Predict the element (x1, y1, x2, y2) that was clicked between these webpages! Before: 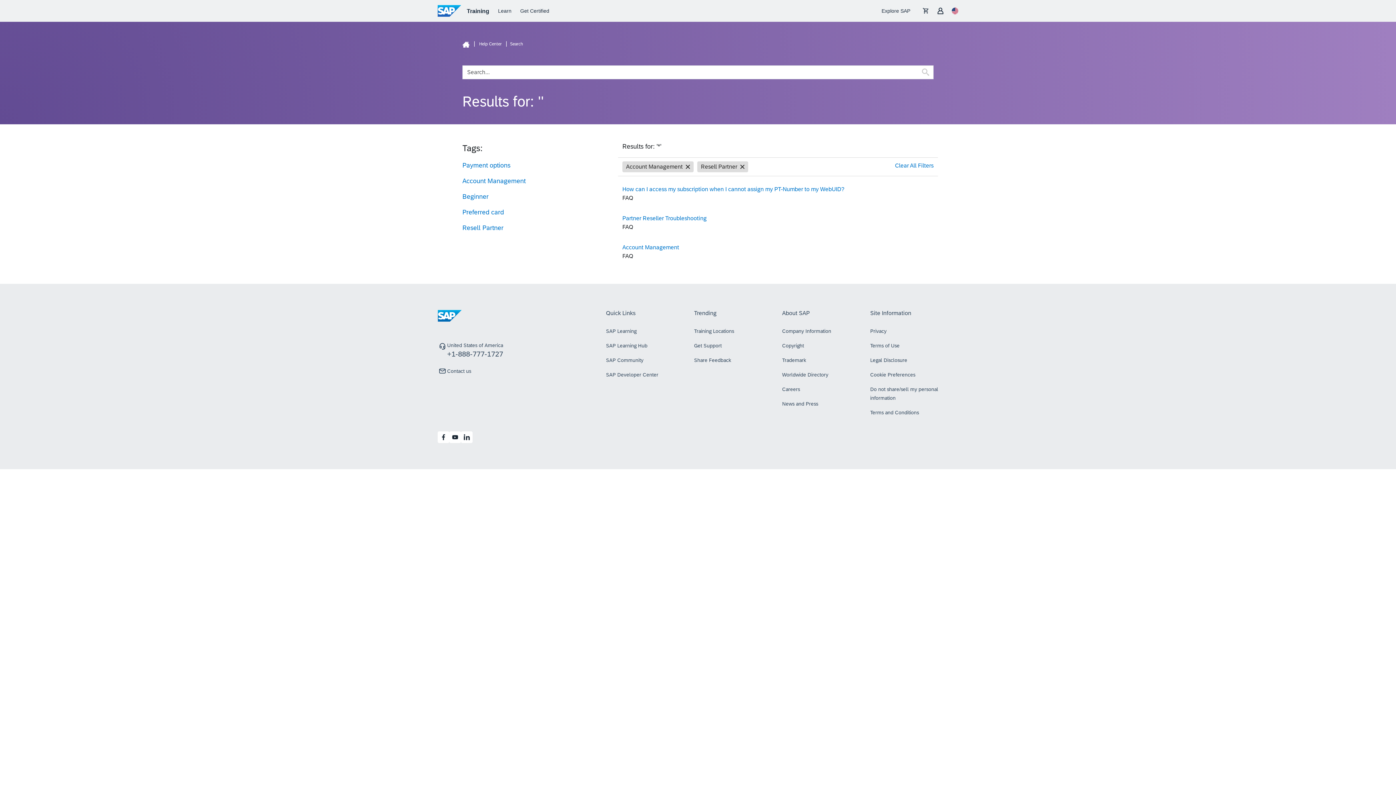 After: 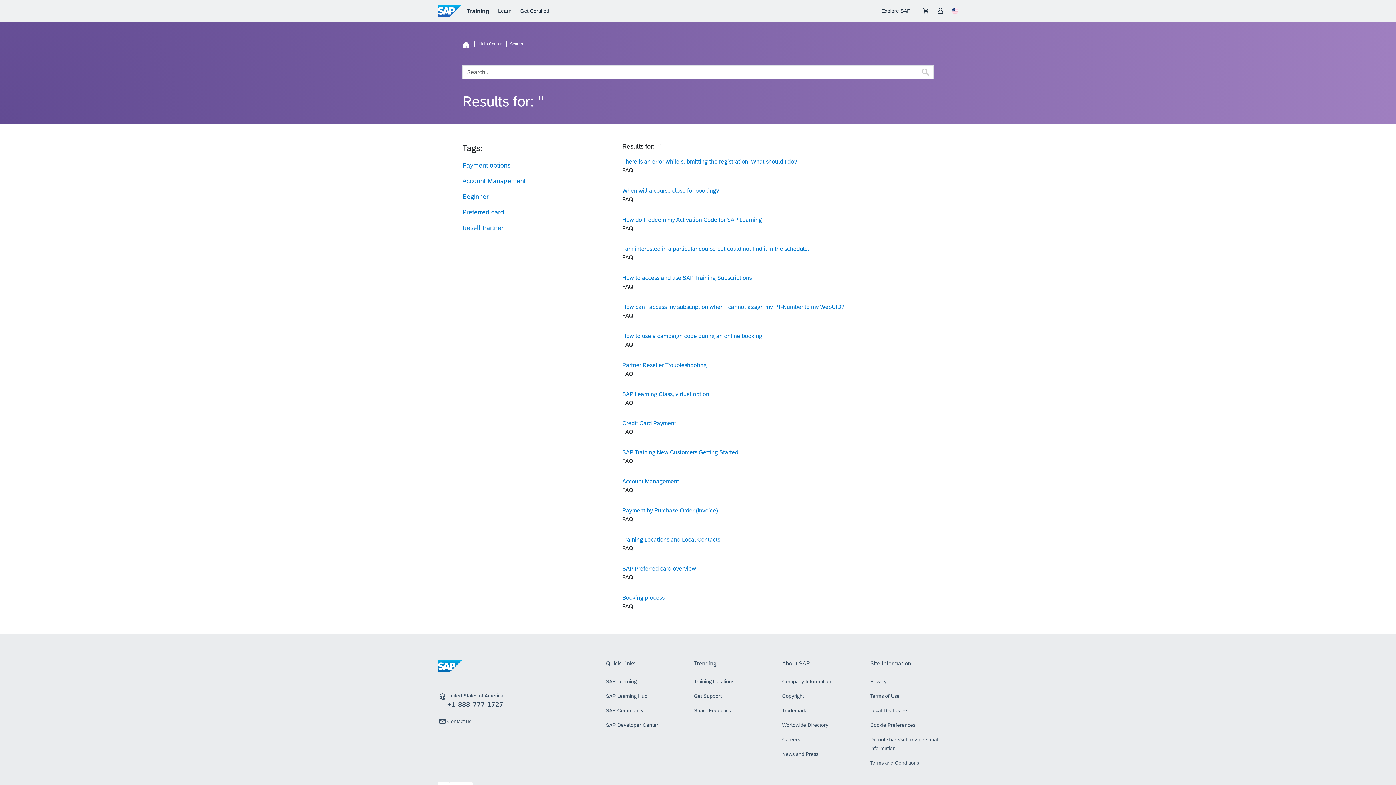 Action: bbox: (895, 162, 933, 168) label: Clear All Filters